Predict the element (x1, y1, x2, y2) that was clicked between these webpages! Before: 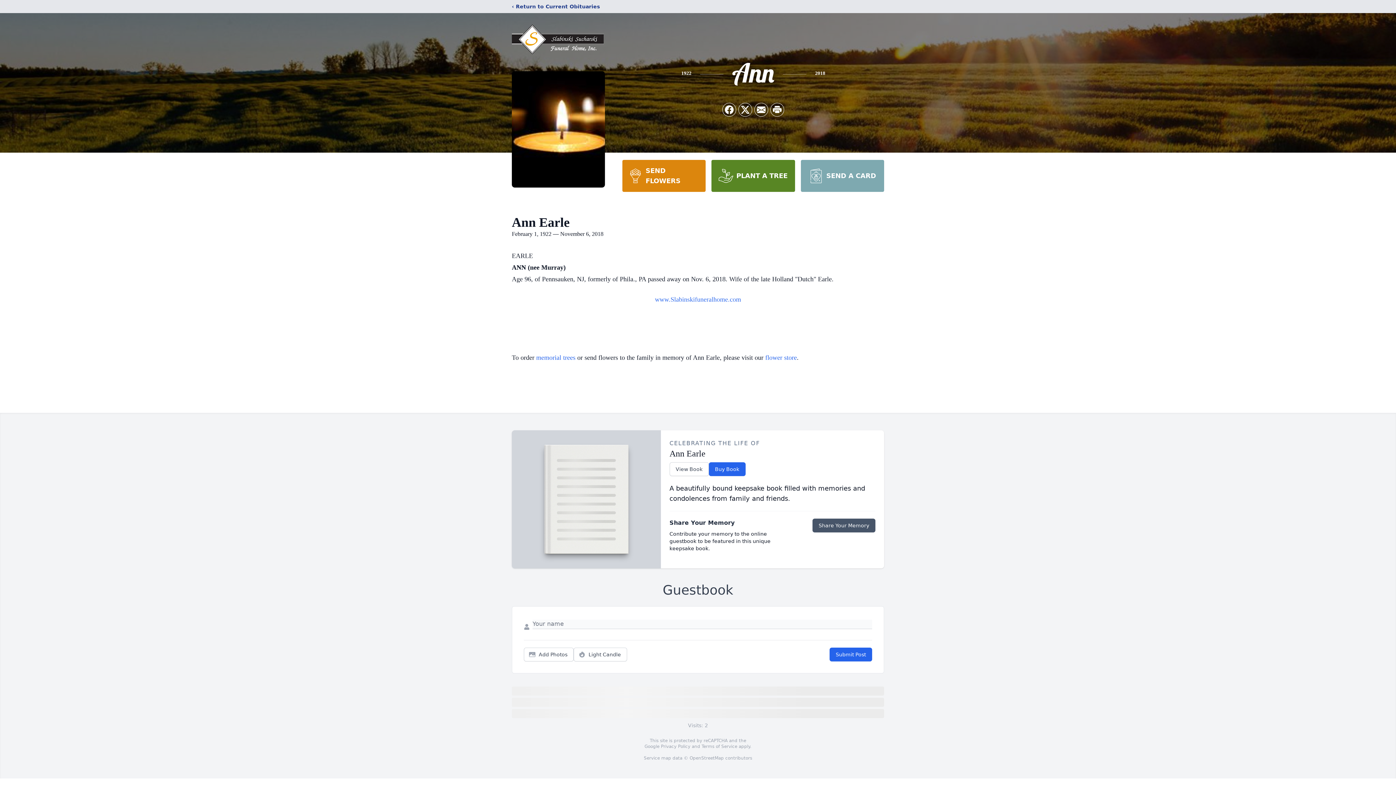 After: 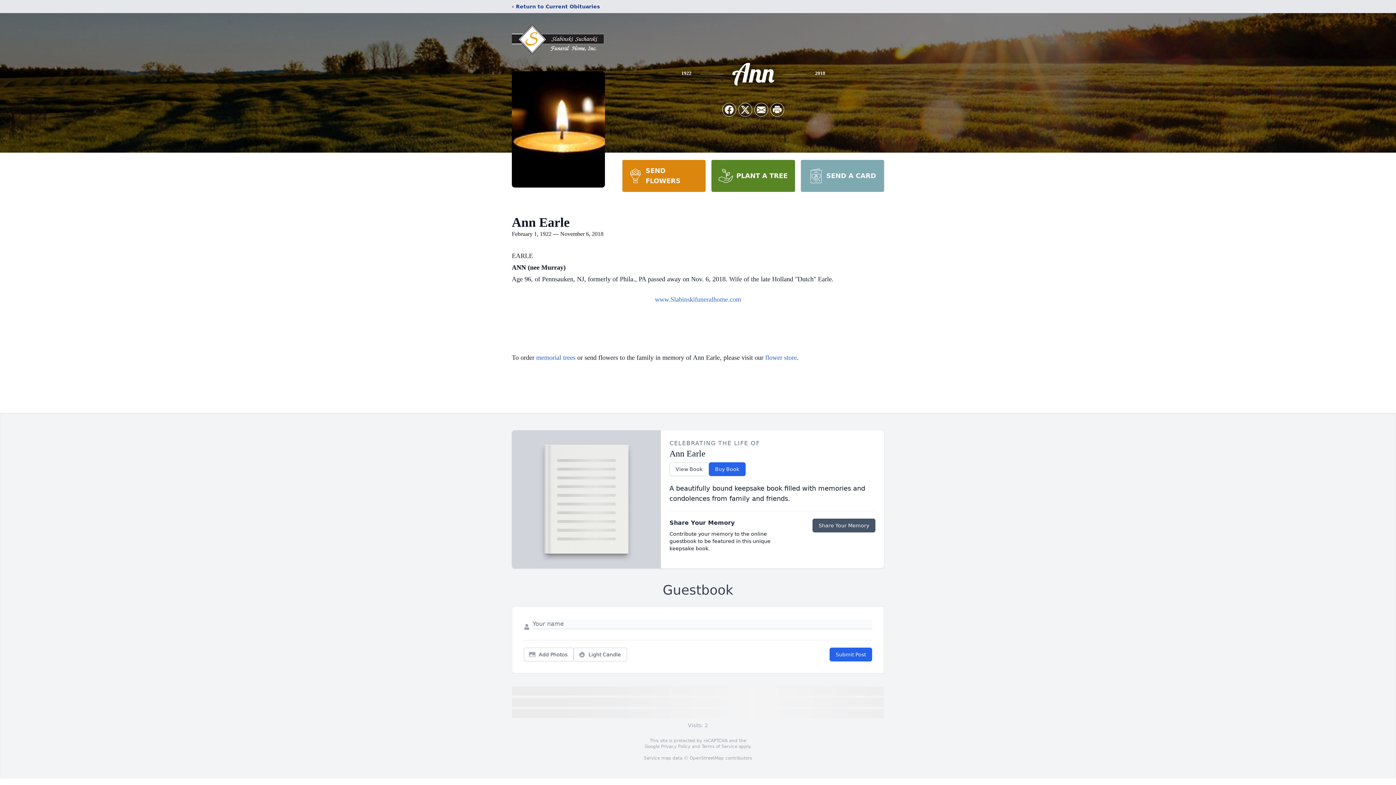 Action: label: Terms of Service bbox: (701, 744, 737, 749)